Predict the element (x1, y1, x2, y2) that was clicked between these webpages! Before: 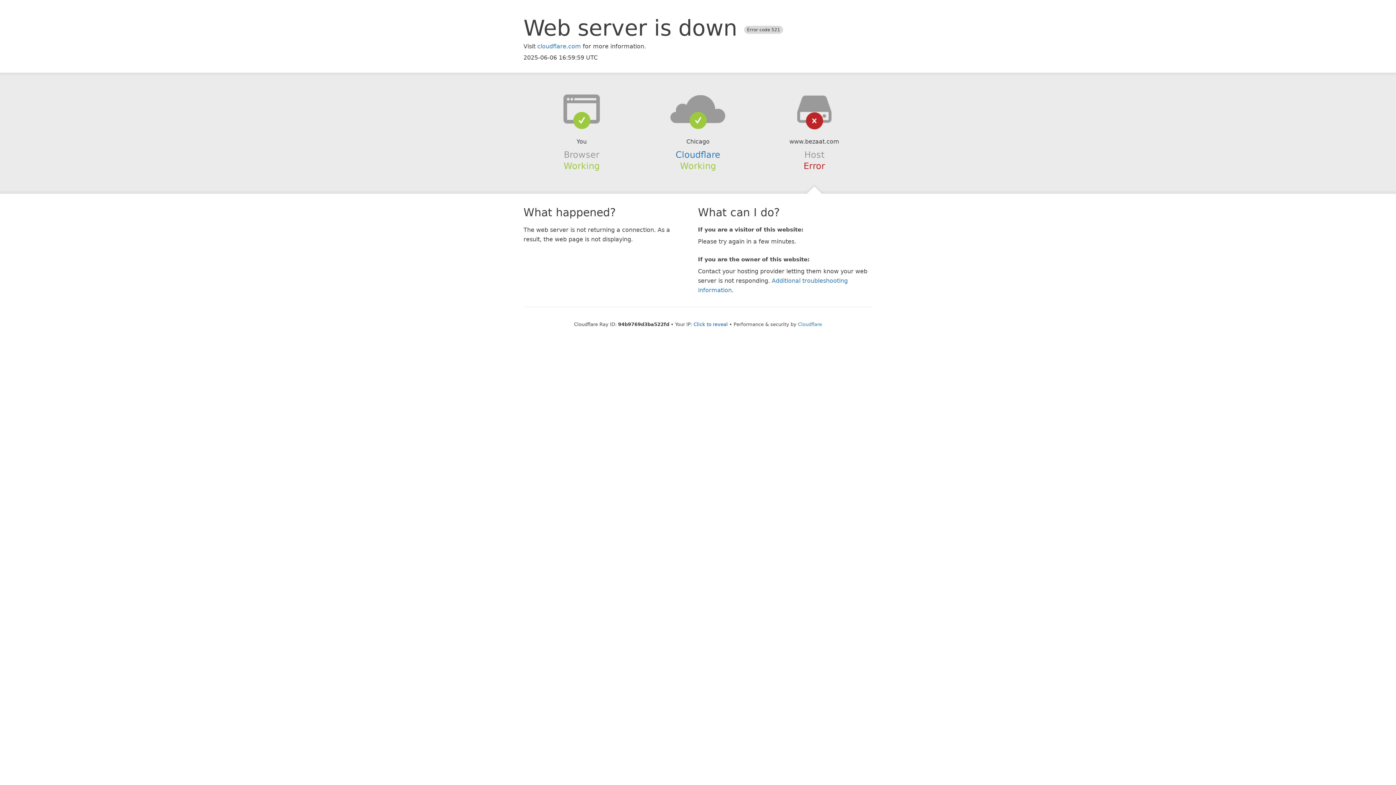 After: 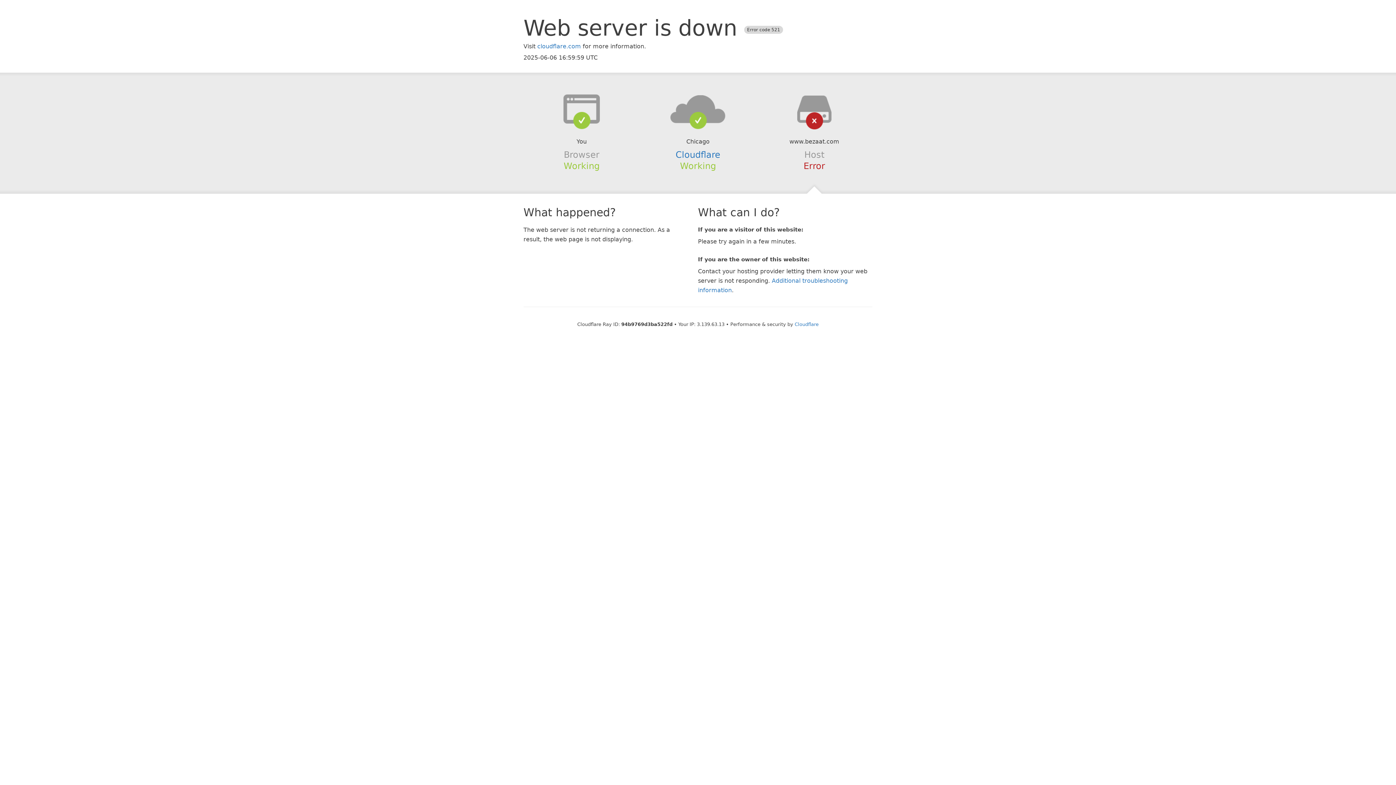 Action: bbox: (693, 321, 728, 327) label: Click to reveal